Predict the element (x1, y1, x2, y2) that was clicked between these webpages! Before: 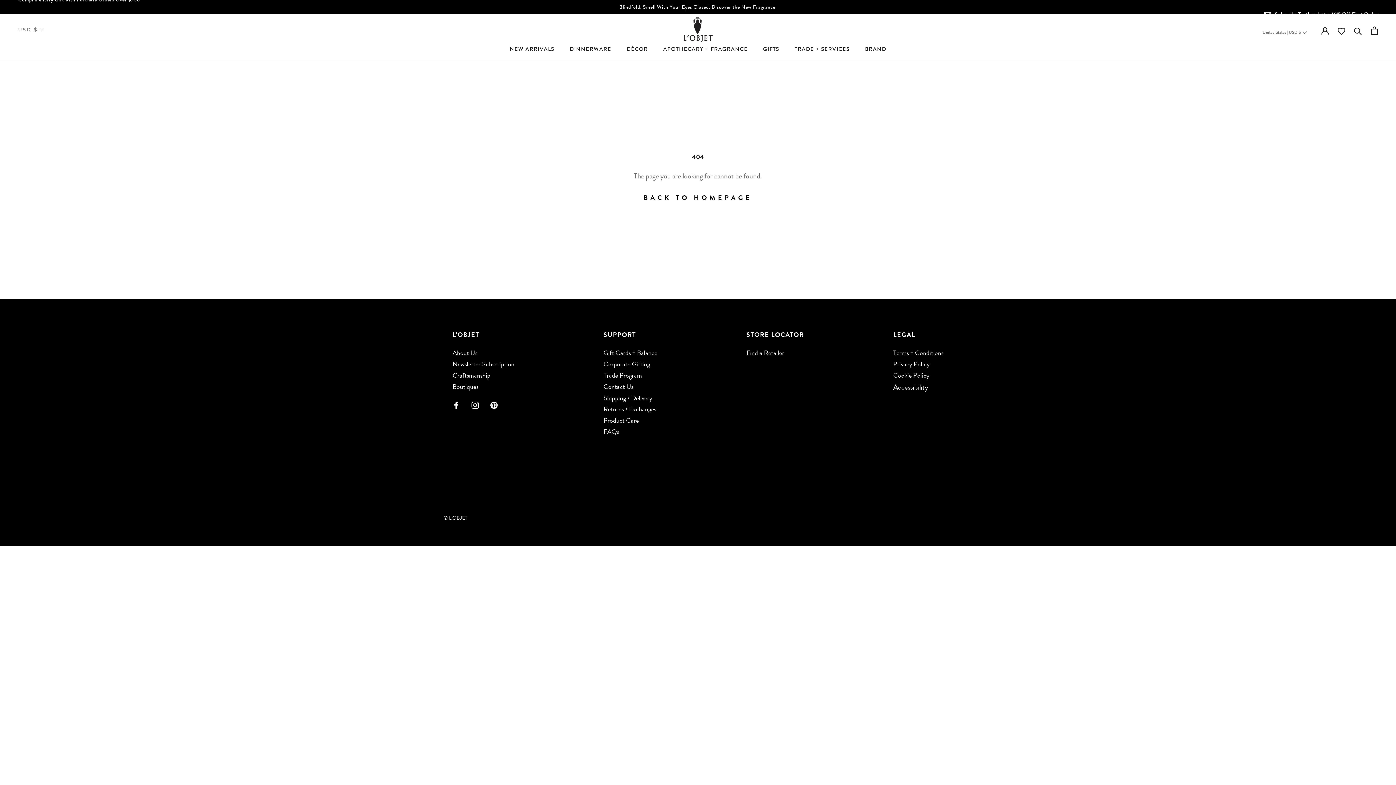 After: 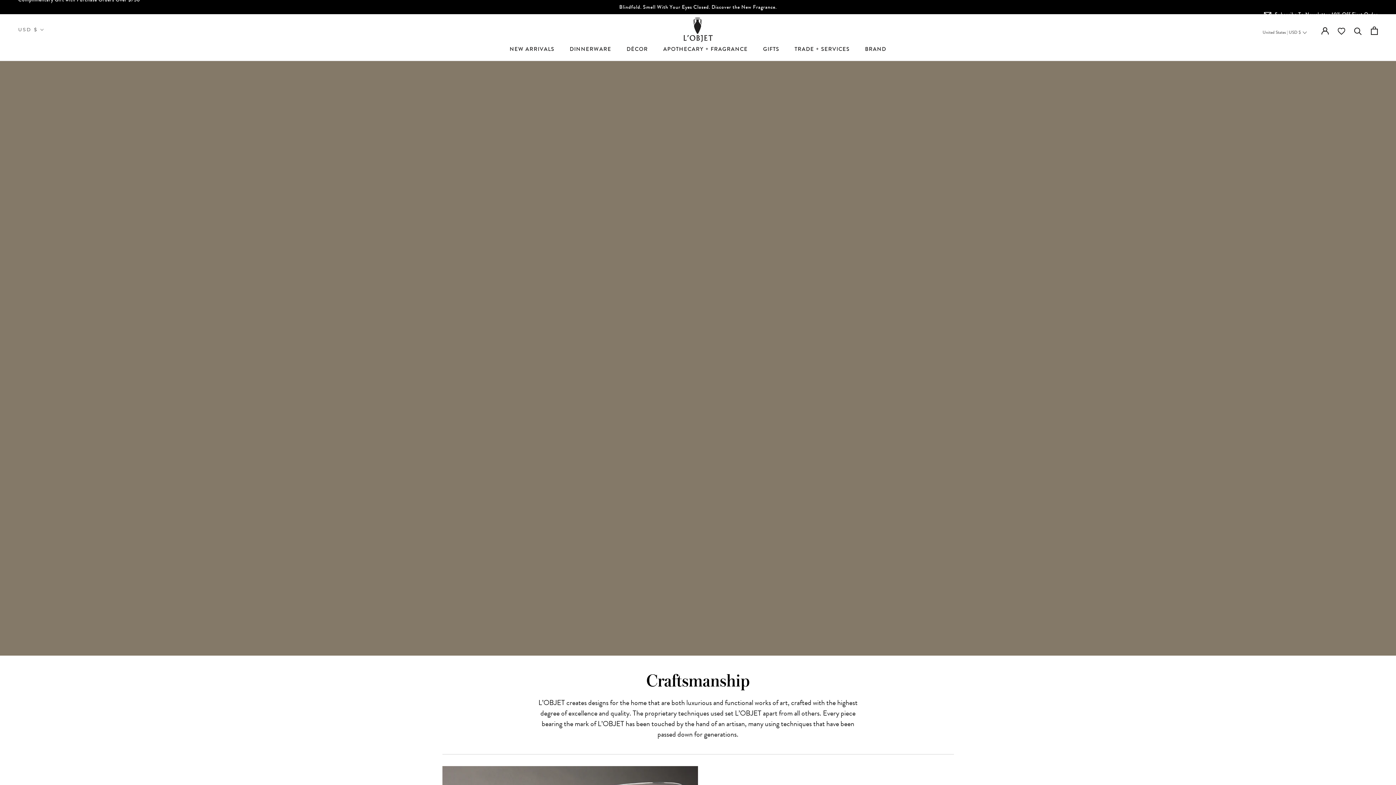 Action: label: BRAND
BRAND bbox: (865, 45, 886, 53)